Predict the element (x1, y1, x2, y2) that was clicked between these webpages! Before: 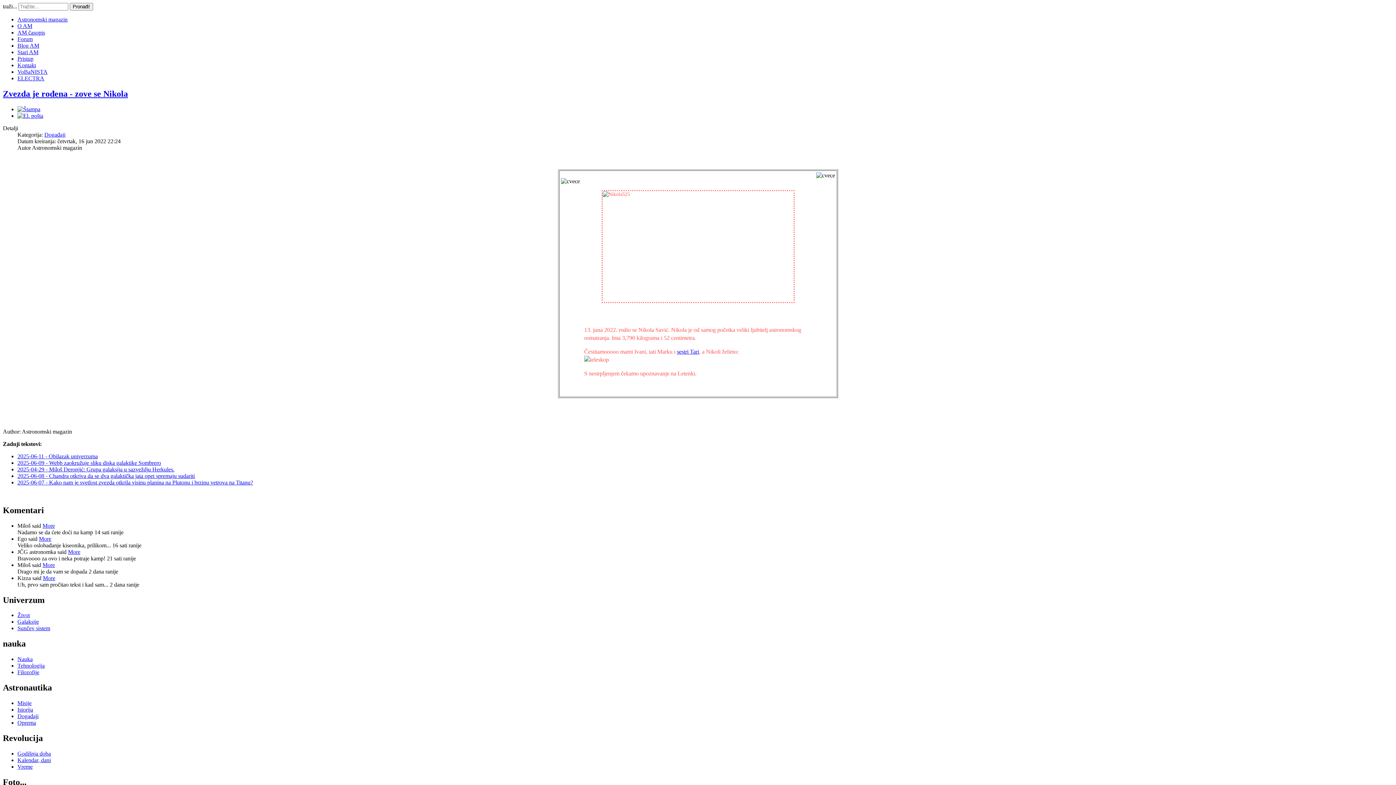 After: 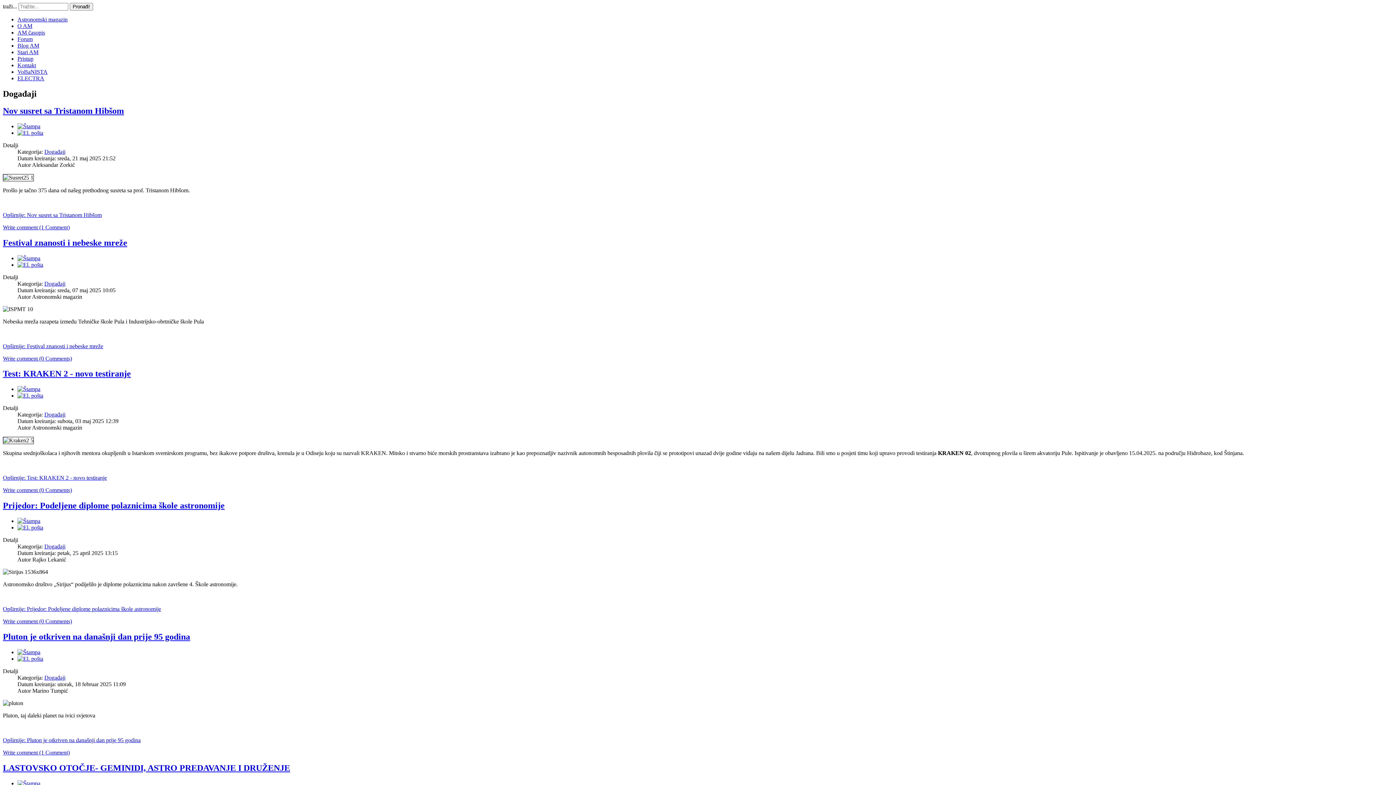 Action: label: Događaji bbox: (44, 131, 65, 137)